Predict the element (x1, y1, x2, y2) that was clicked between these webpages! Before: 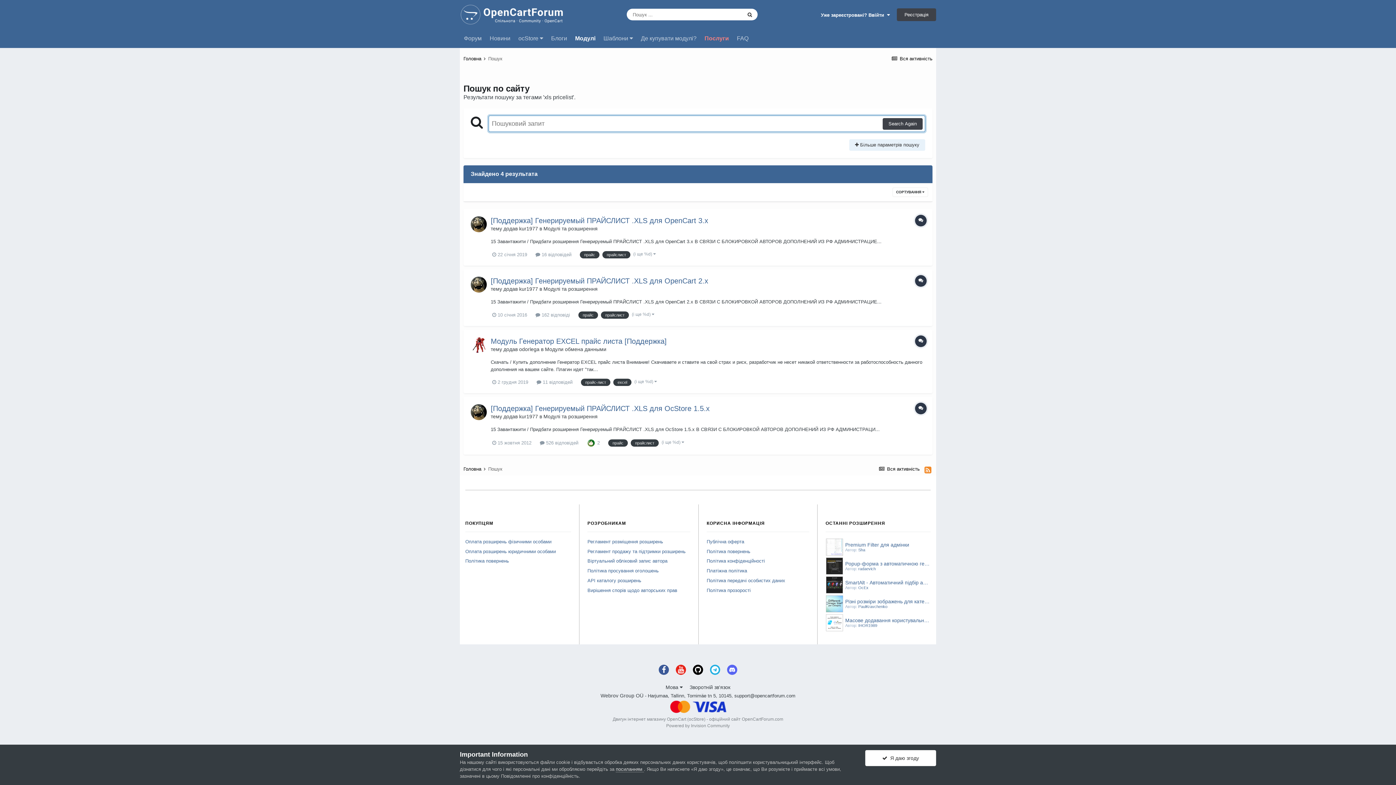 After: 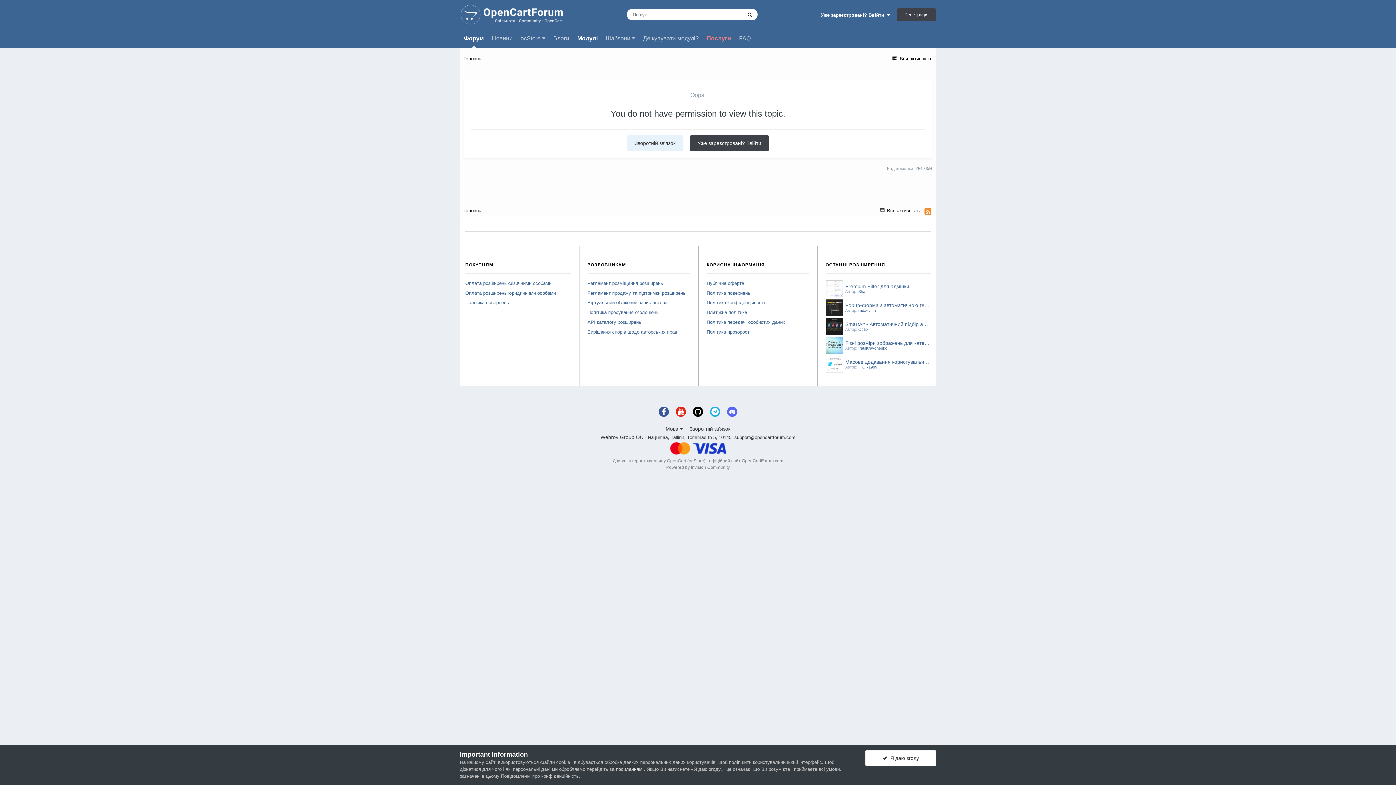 Action: bbox: (587, 539, 690, 544) label: Регламент розміщення розширень